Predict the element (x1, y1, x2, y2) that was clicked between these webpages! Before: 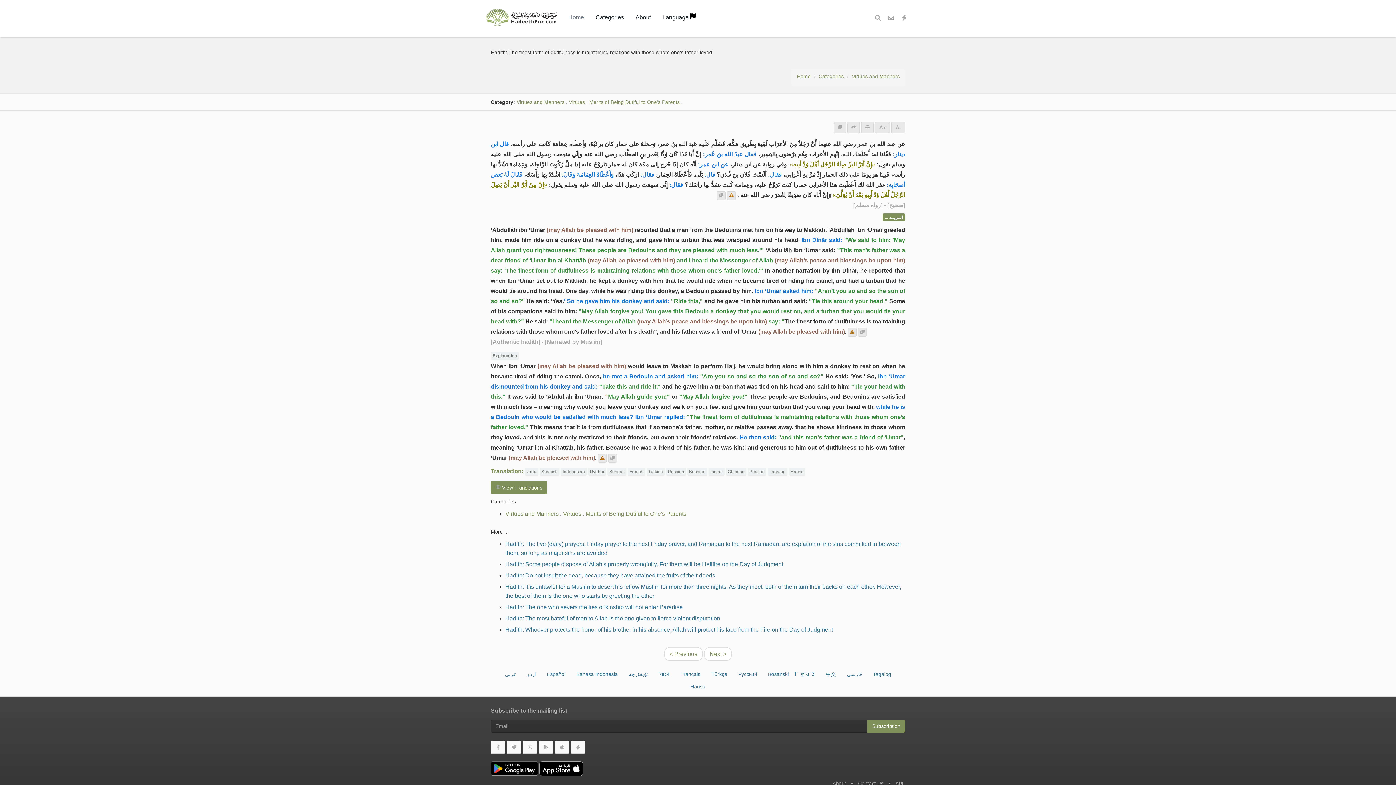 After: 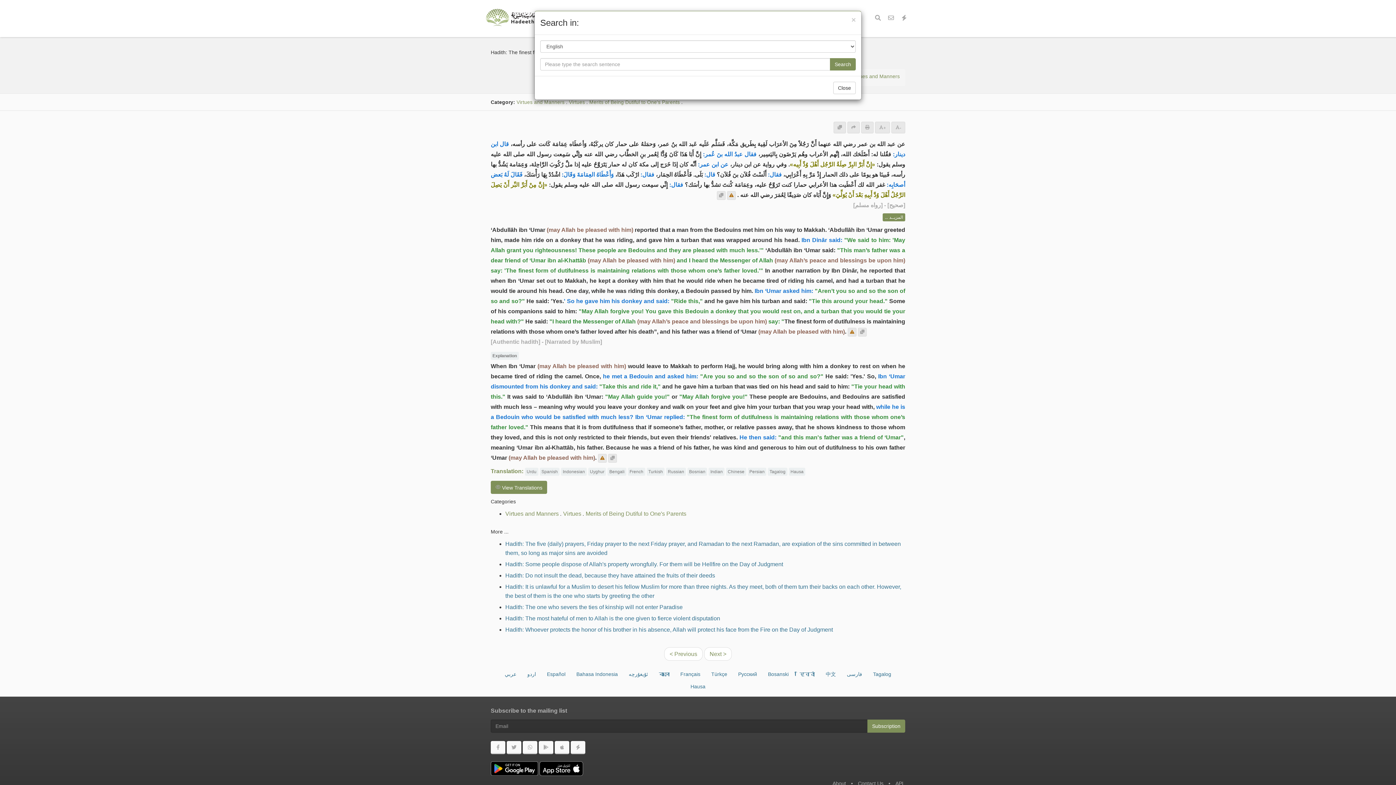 Action: bbox: (871, 10, 884, 26)